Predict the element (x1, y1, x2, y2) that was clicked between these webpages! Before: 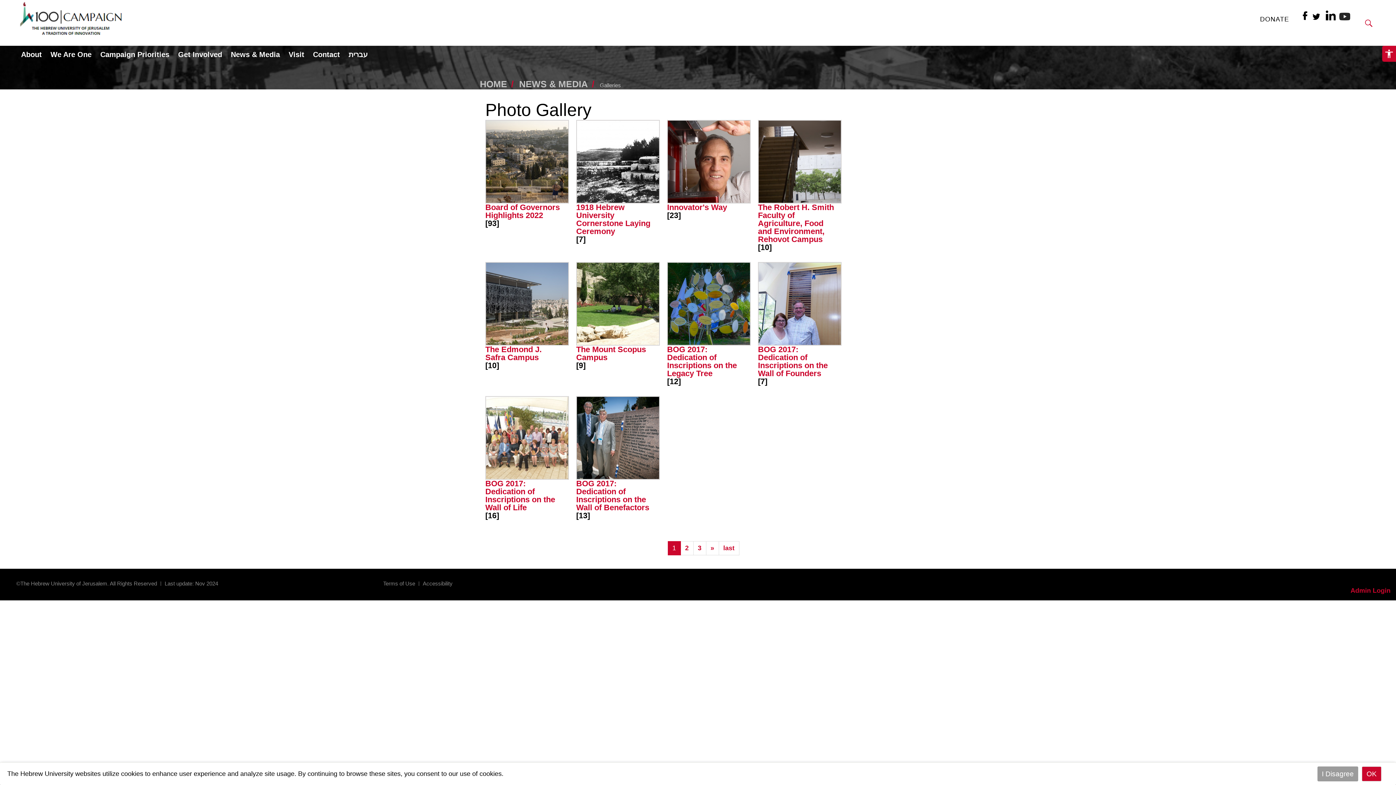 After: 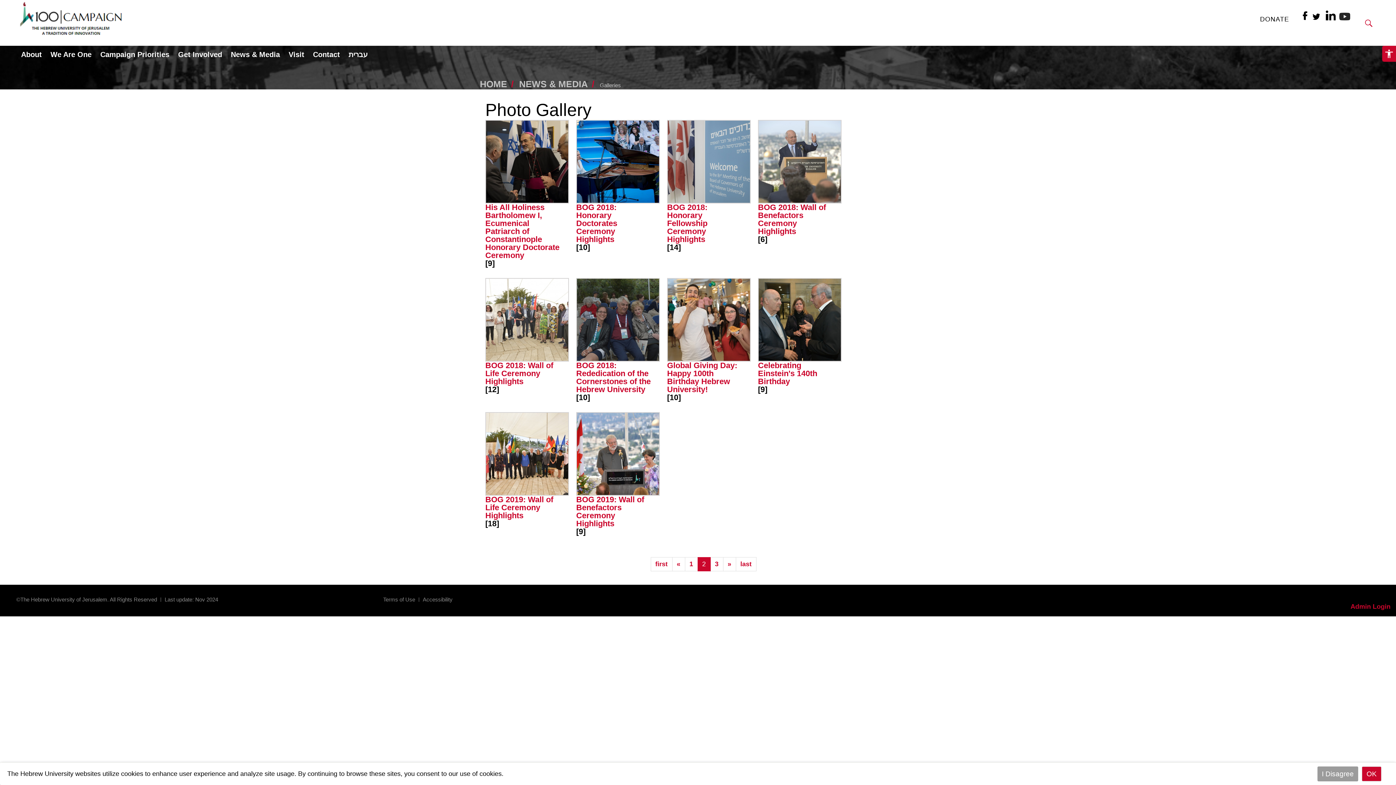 Action: bbox: (680, 541, 693, 555) label: 2